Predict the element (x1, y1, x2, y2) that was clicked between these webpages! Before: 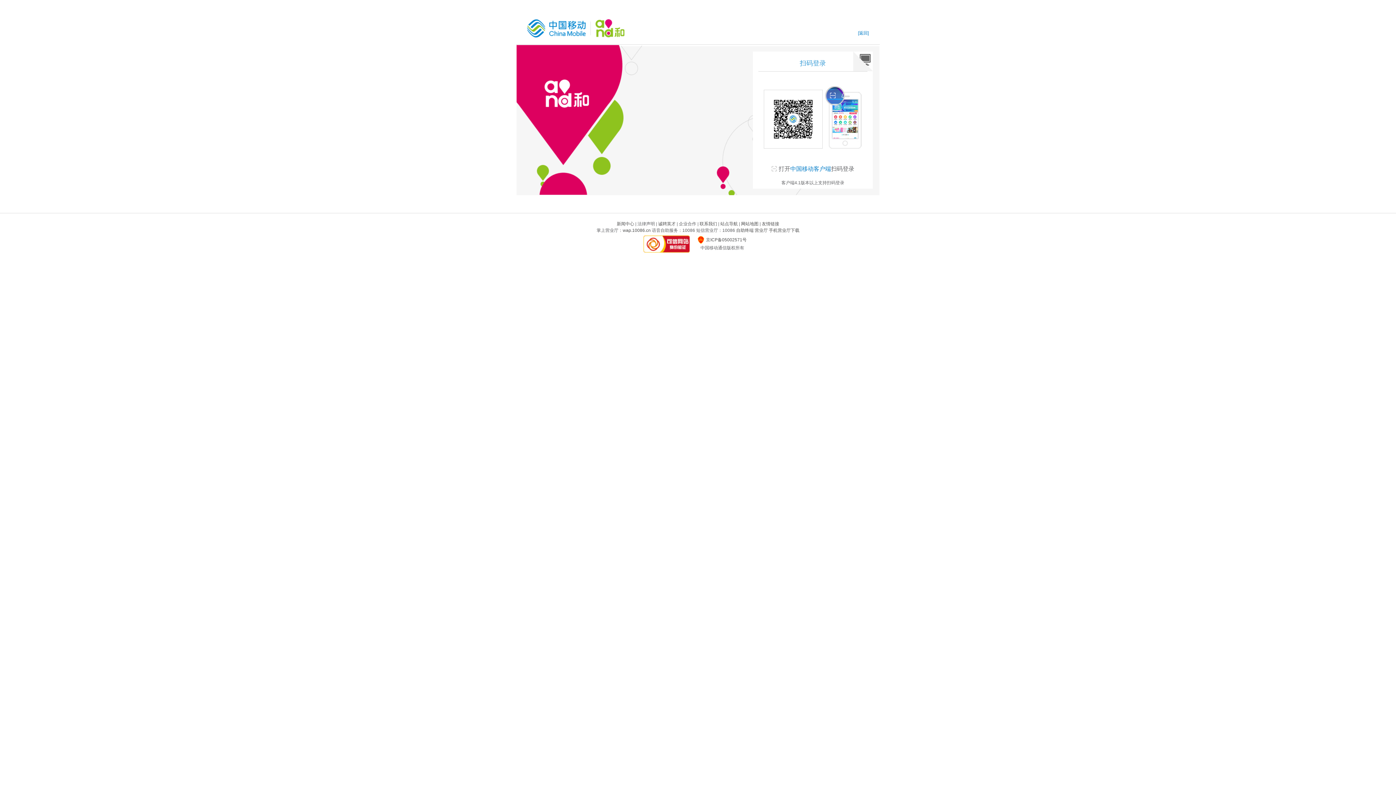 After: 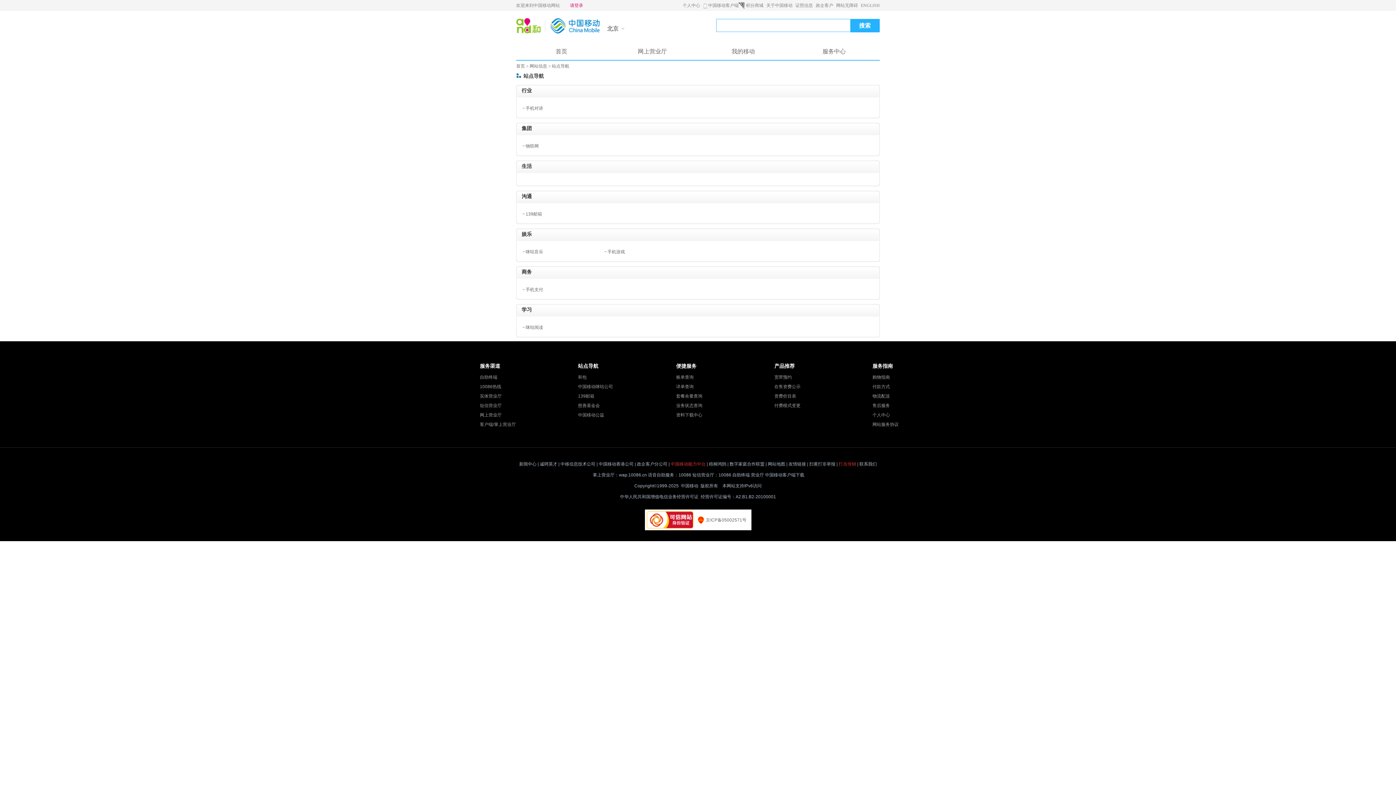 Action: label: 站点导航 bbox: (720, 221, 738, 226)